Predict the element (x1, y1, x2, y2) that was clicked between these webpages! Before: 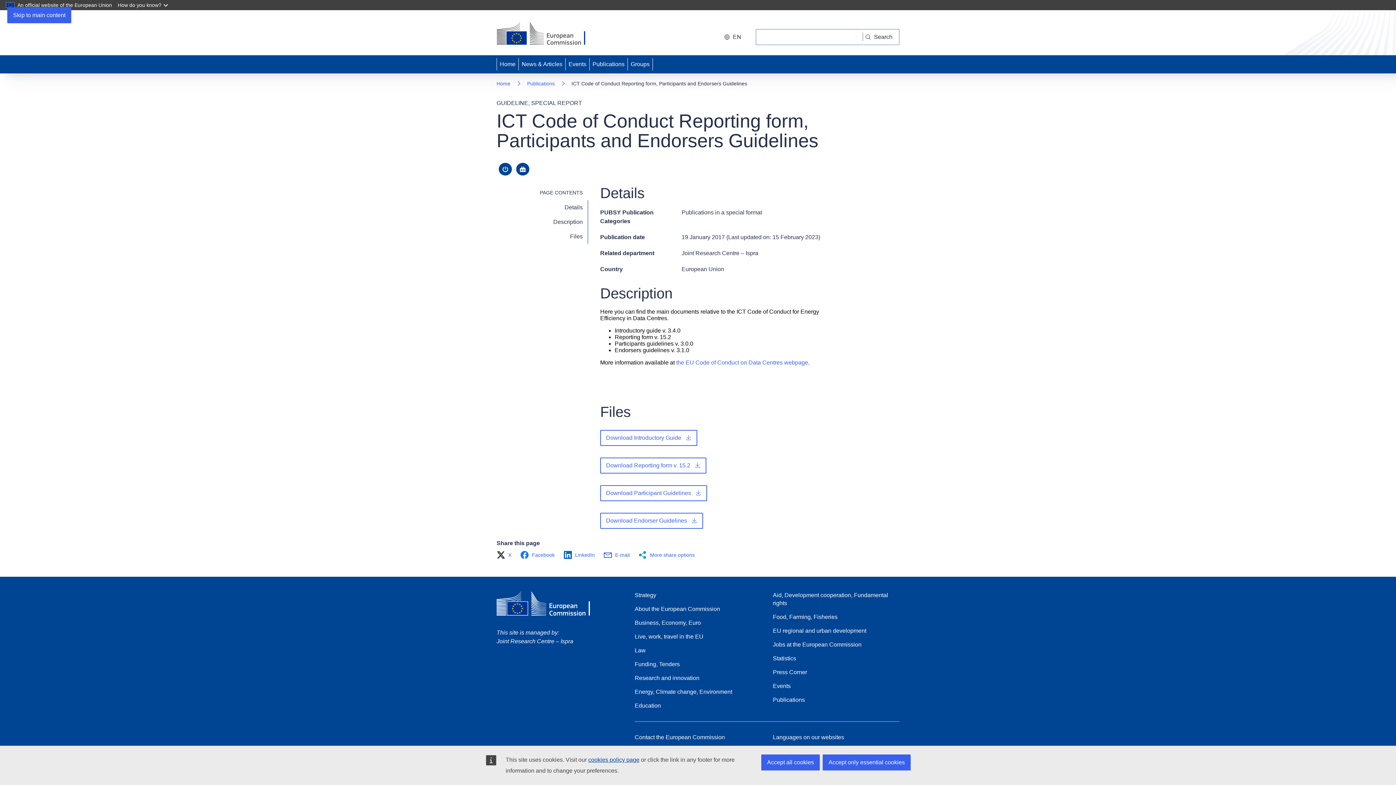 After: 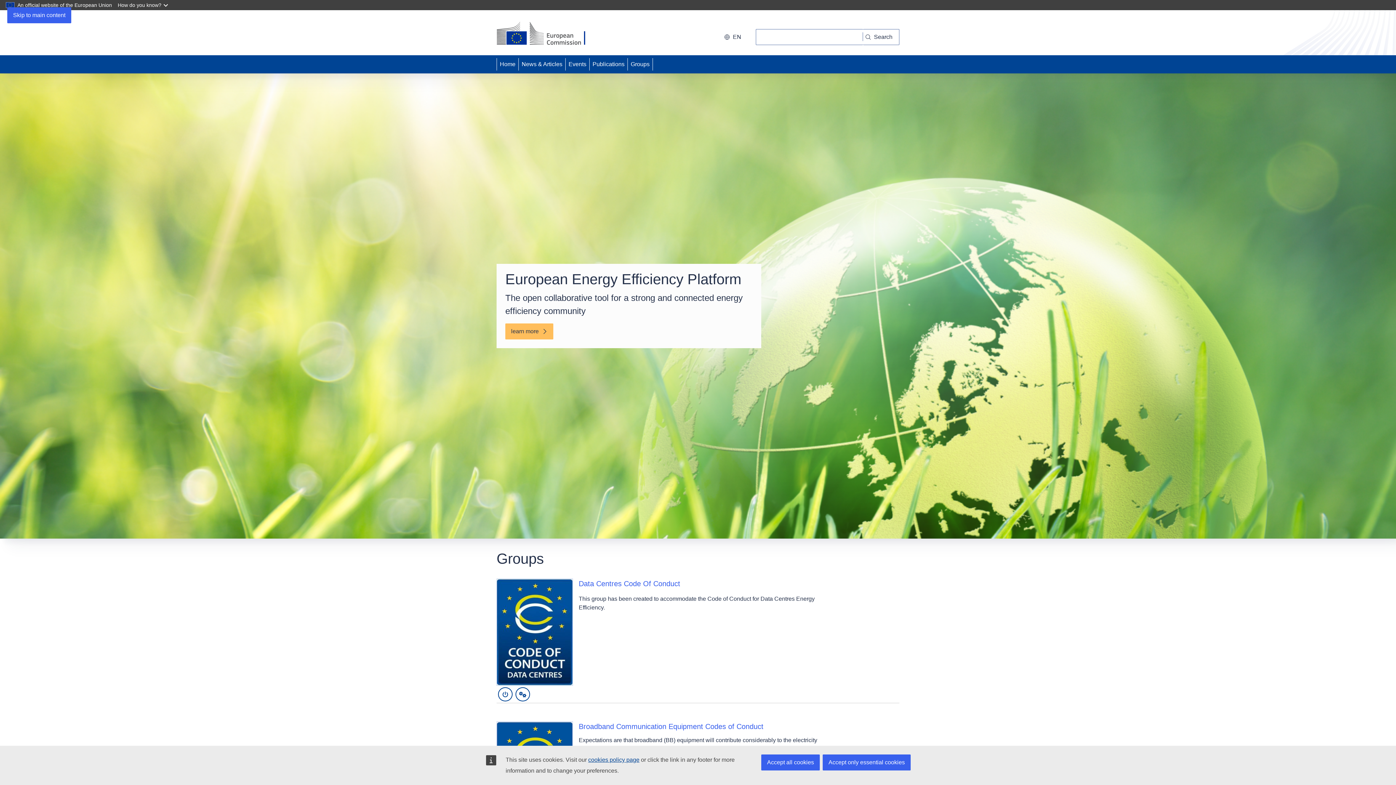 Action: bbox: (497, 55, 518, 73) label: Home